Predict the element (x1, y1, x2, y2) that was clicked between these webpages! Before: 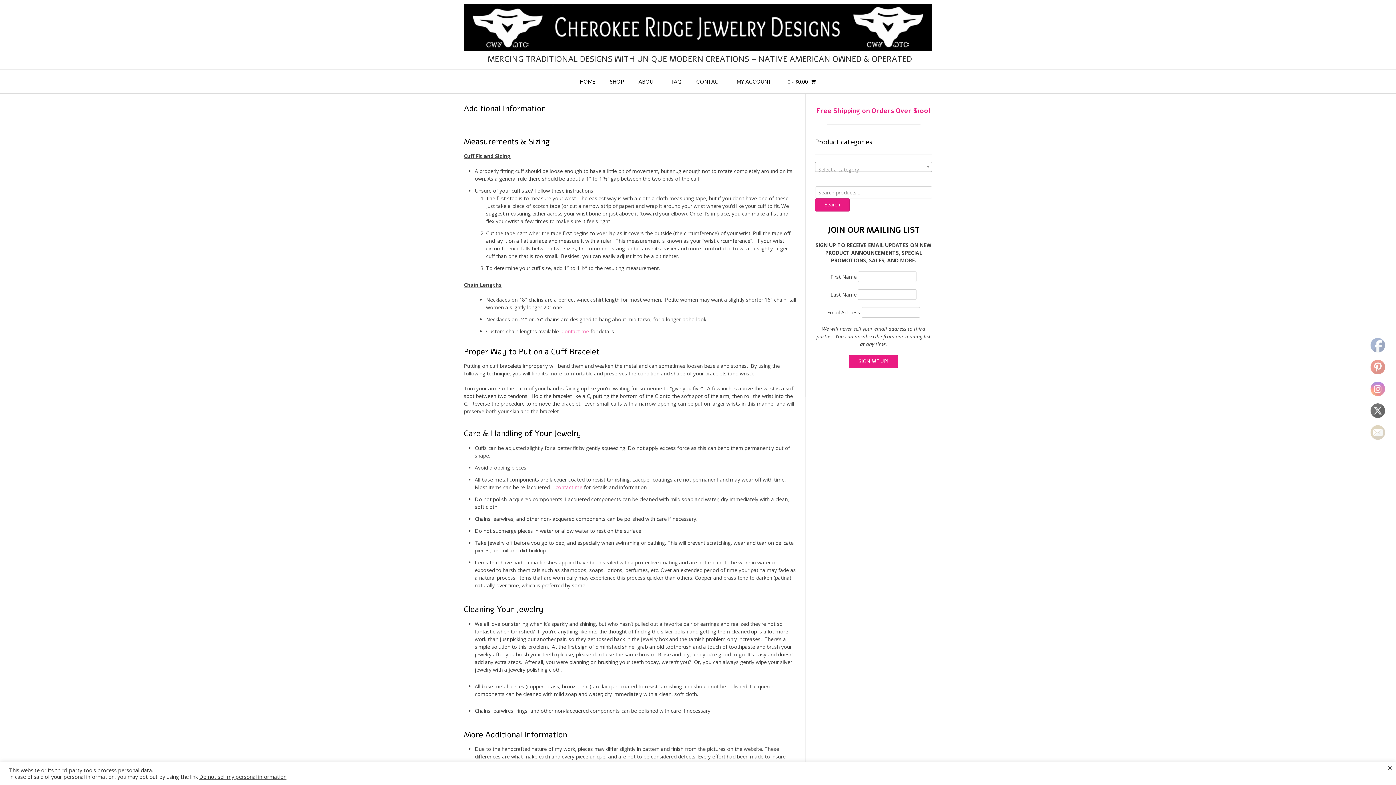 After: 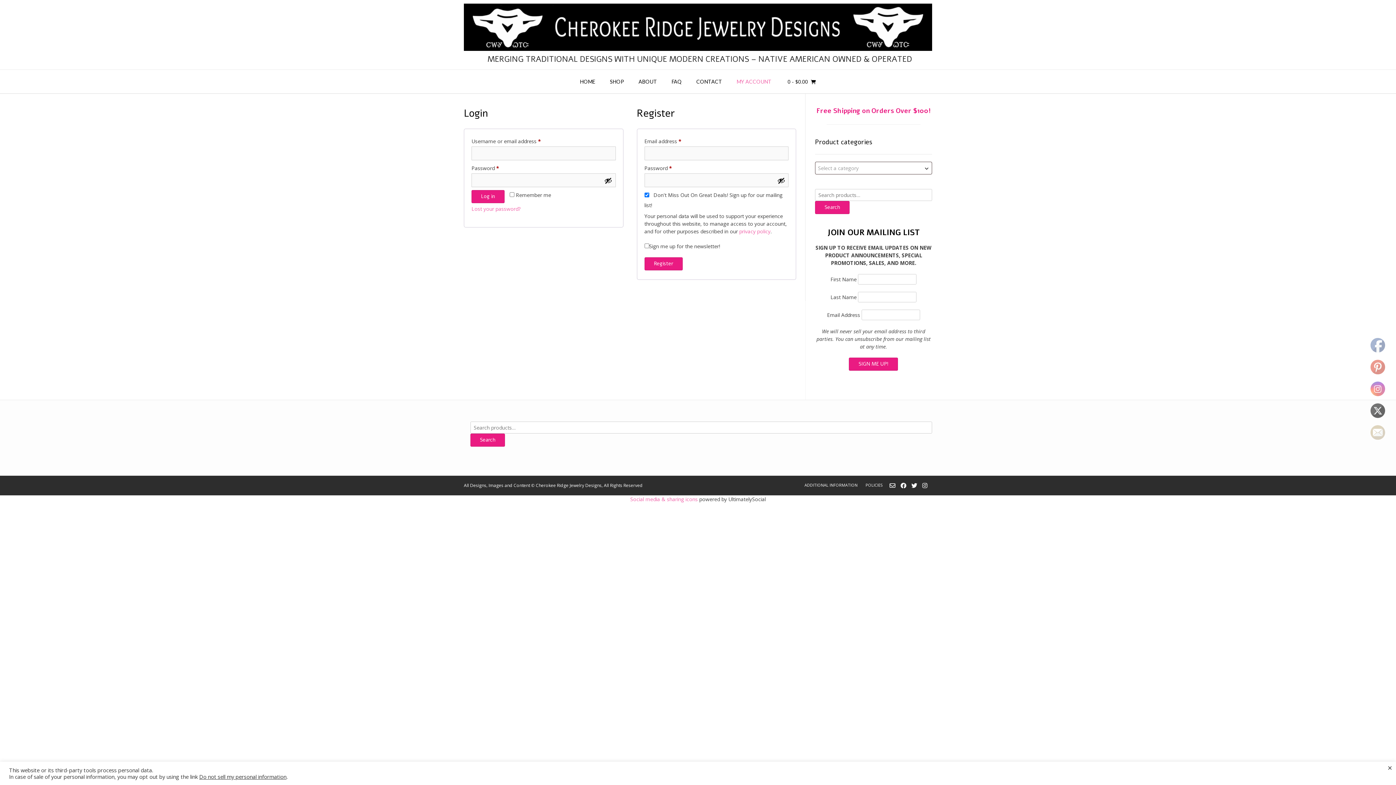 Action: label: MY ACCOUNT bbox: (729, 69, 779, 93)